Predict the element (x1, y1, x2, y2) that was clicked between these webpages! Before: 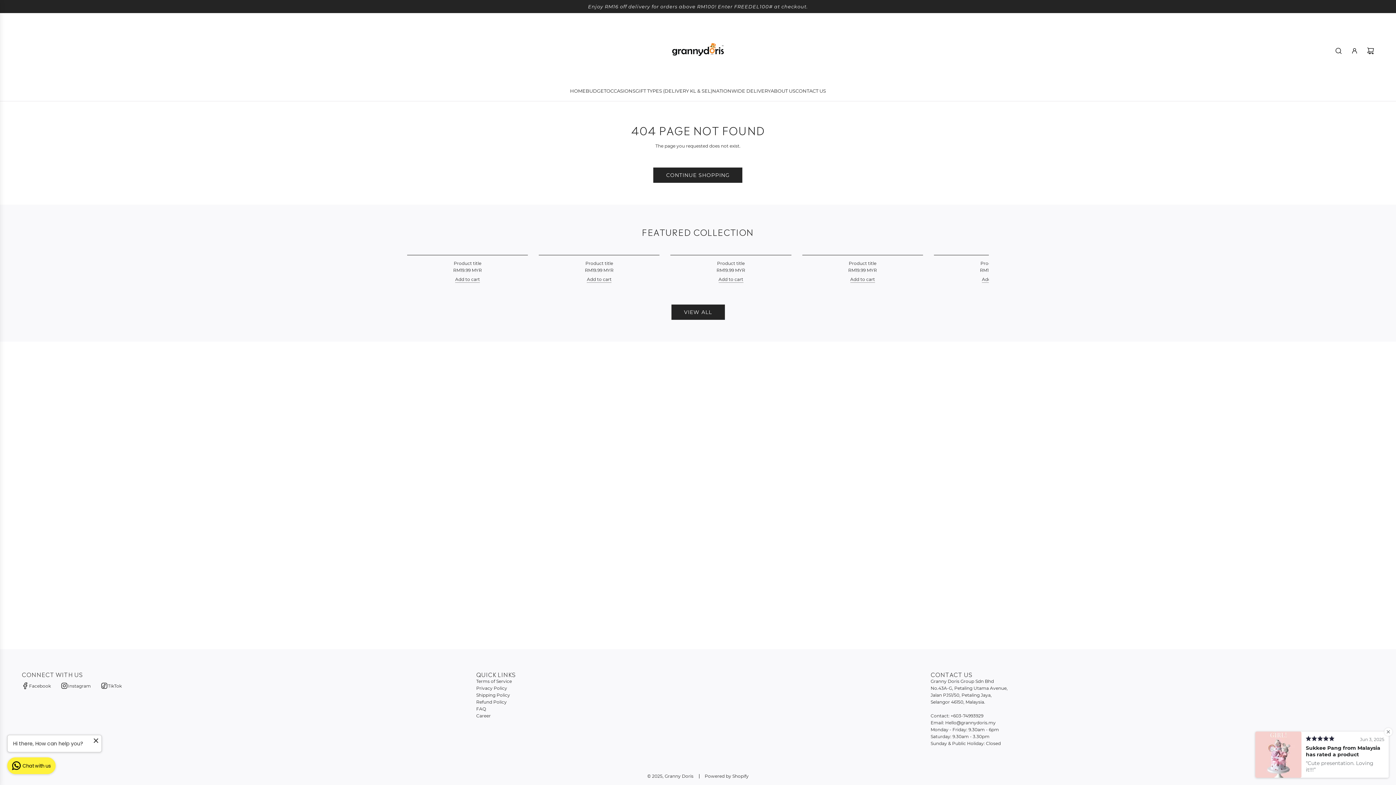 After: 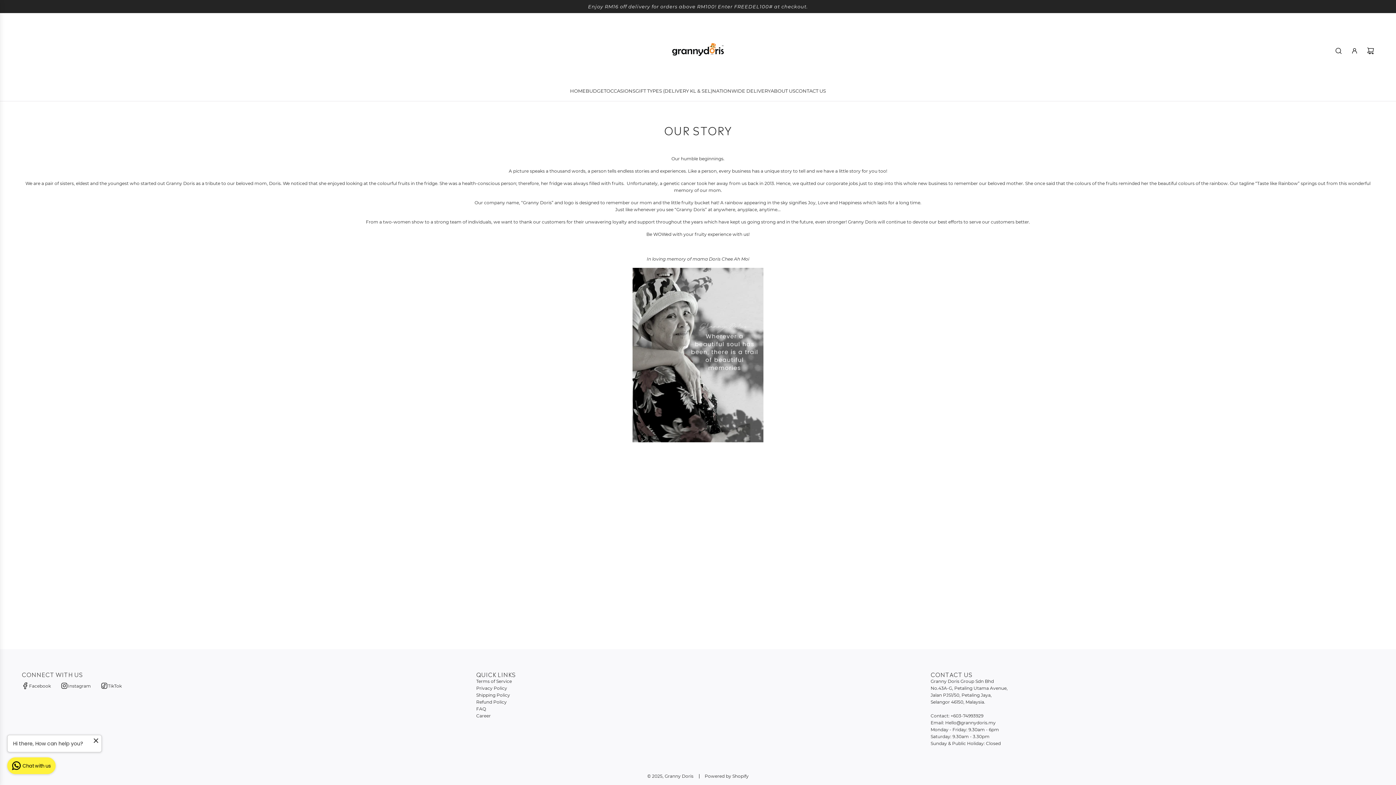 Action: label: ABOUT US bbox: (770, 81, 795, 100)